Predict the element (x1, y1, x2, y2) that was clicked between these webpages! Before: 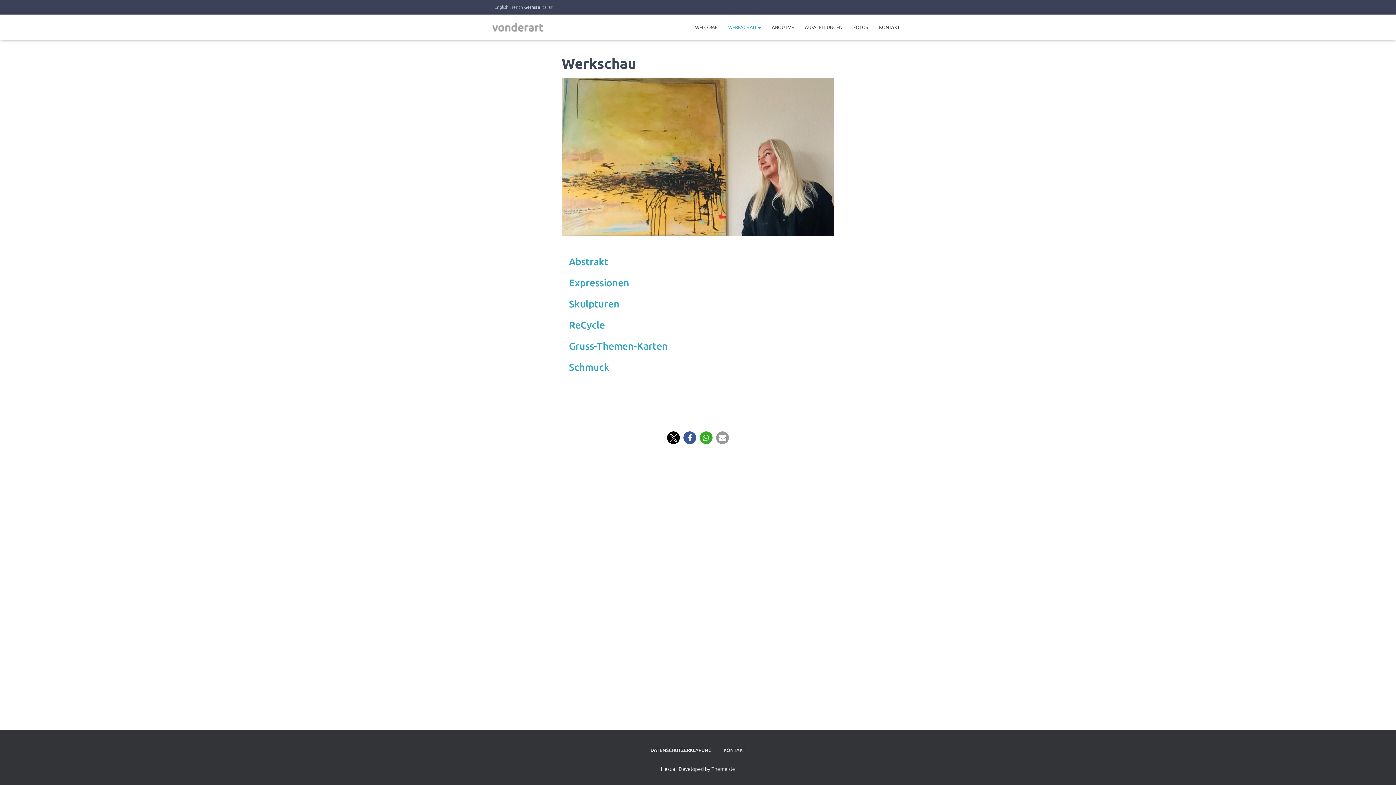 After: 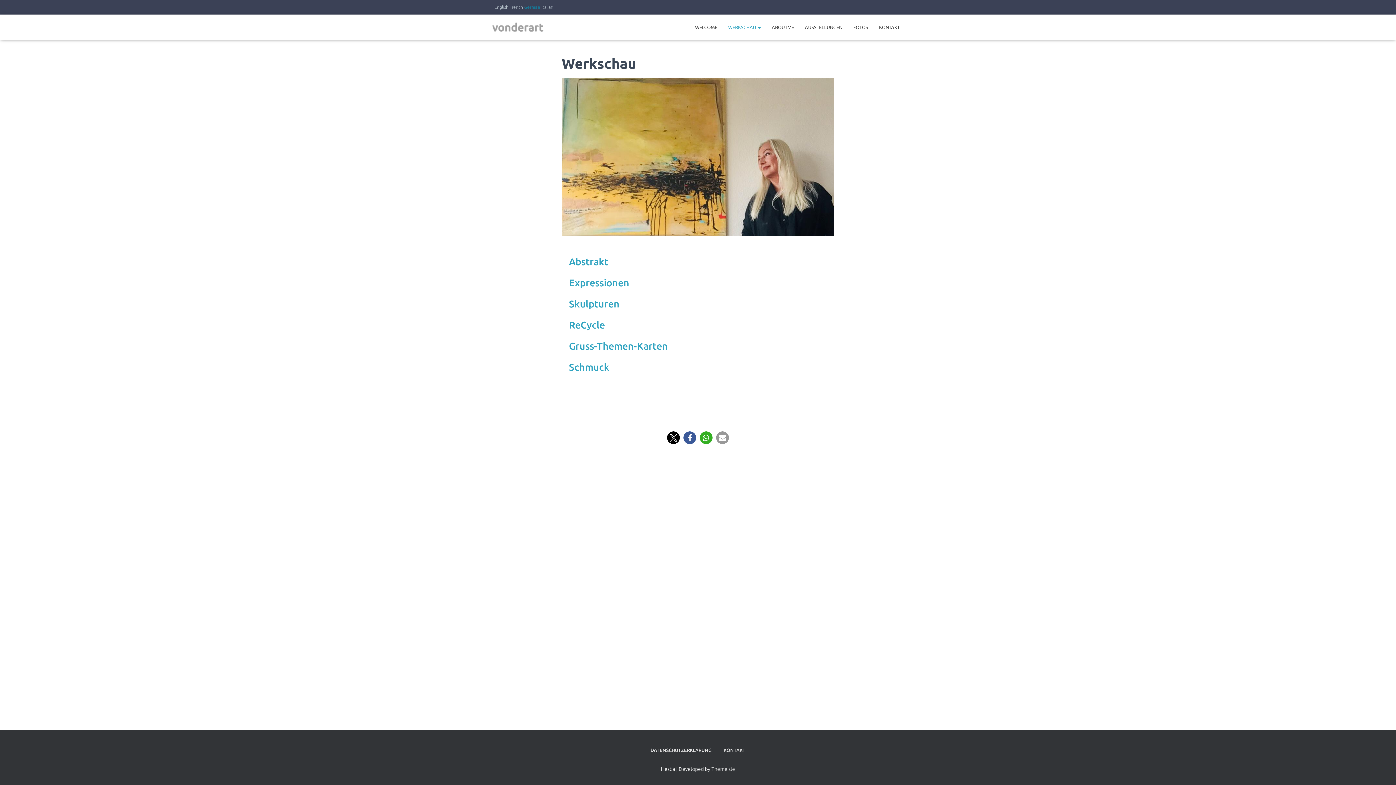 Action: label: German bbox: (524, 4, 540, 9)